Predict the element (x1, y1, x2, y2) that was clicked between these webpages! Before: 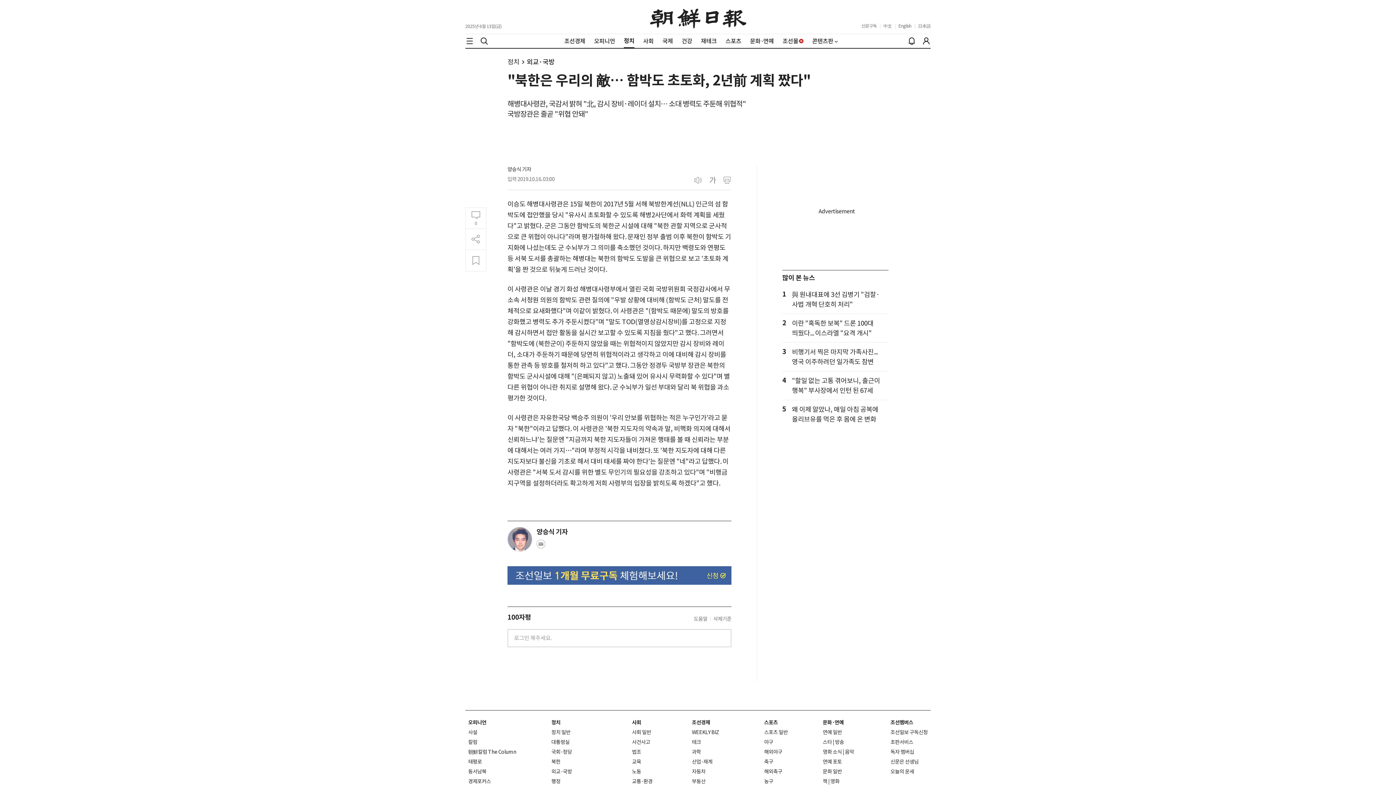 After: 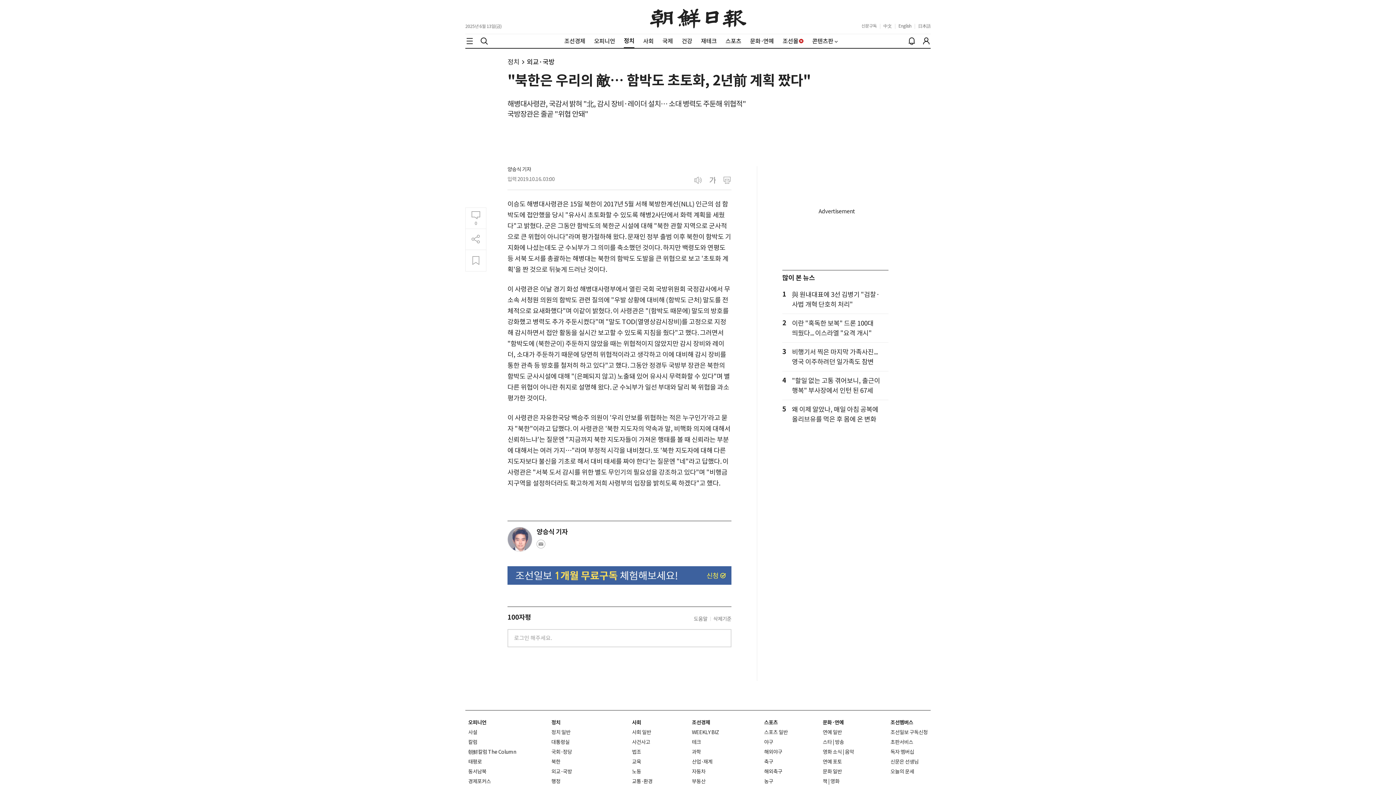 Action: bbox: (890, 719, 913, 726) label: 조선멤버스